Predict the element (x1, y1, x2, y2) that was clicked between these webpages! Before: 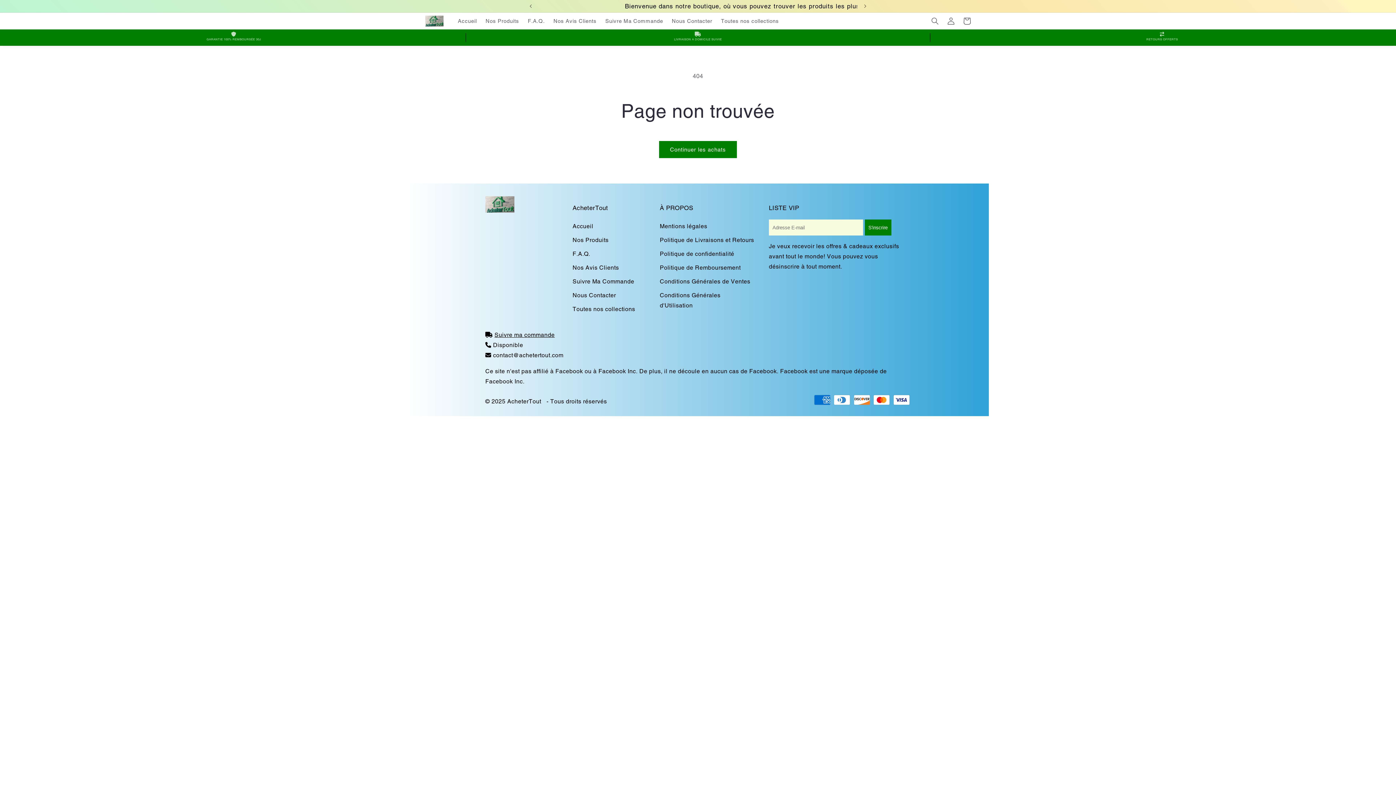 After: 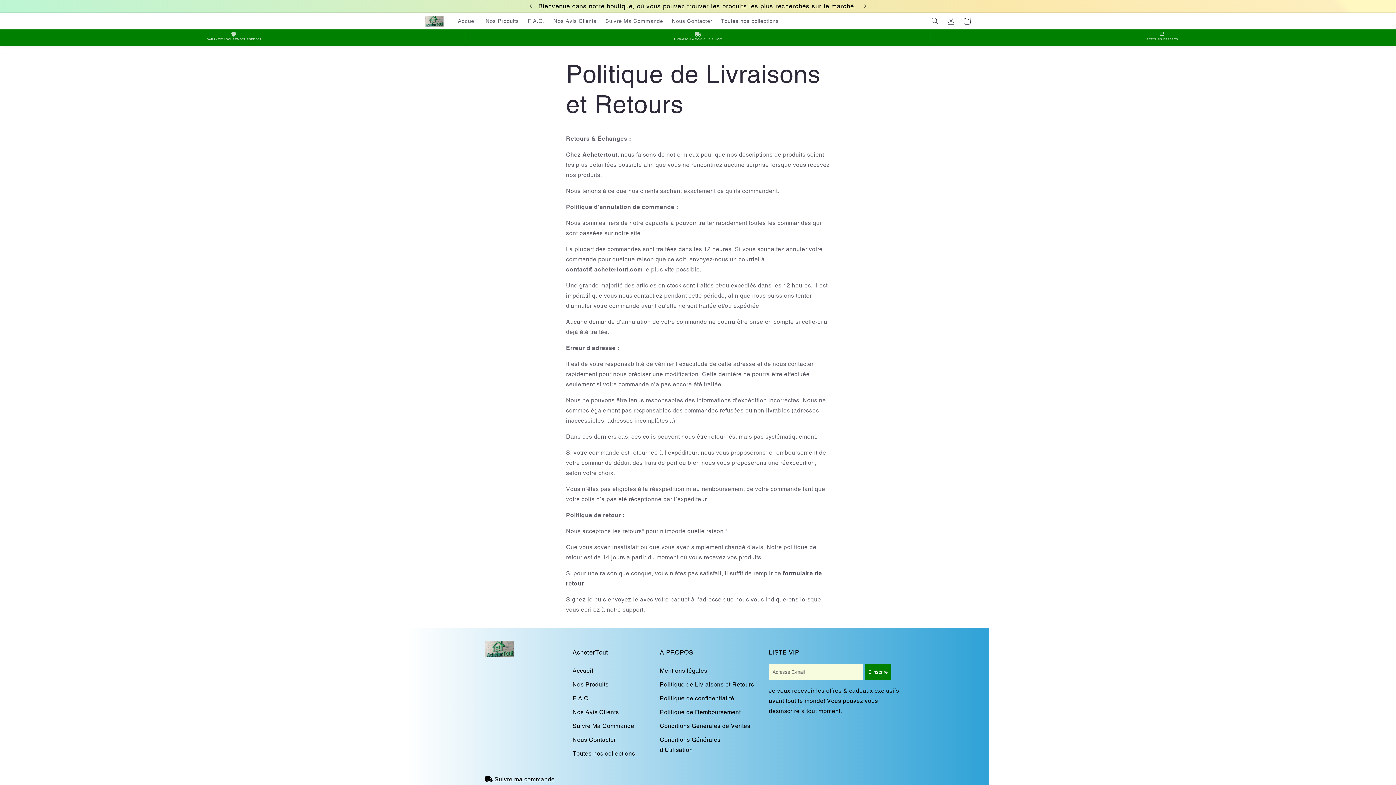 Action: bbox: (656, 233, 758, 247) label: Politique de Livraisons et Retours